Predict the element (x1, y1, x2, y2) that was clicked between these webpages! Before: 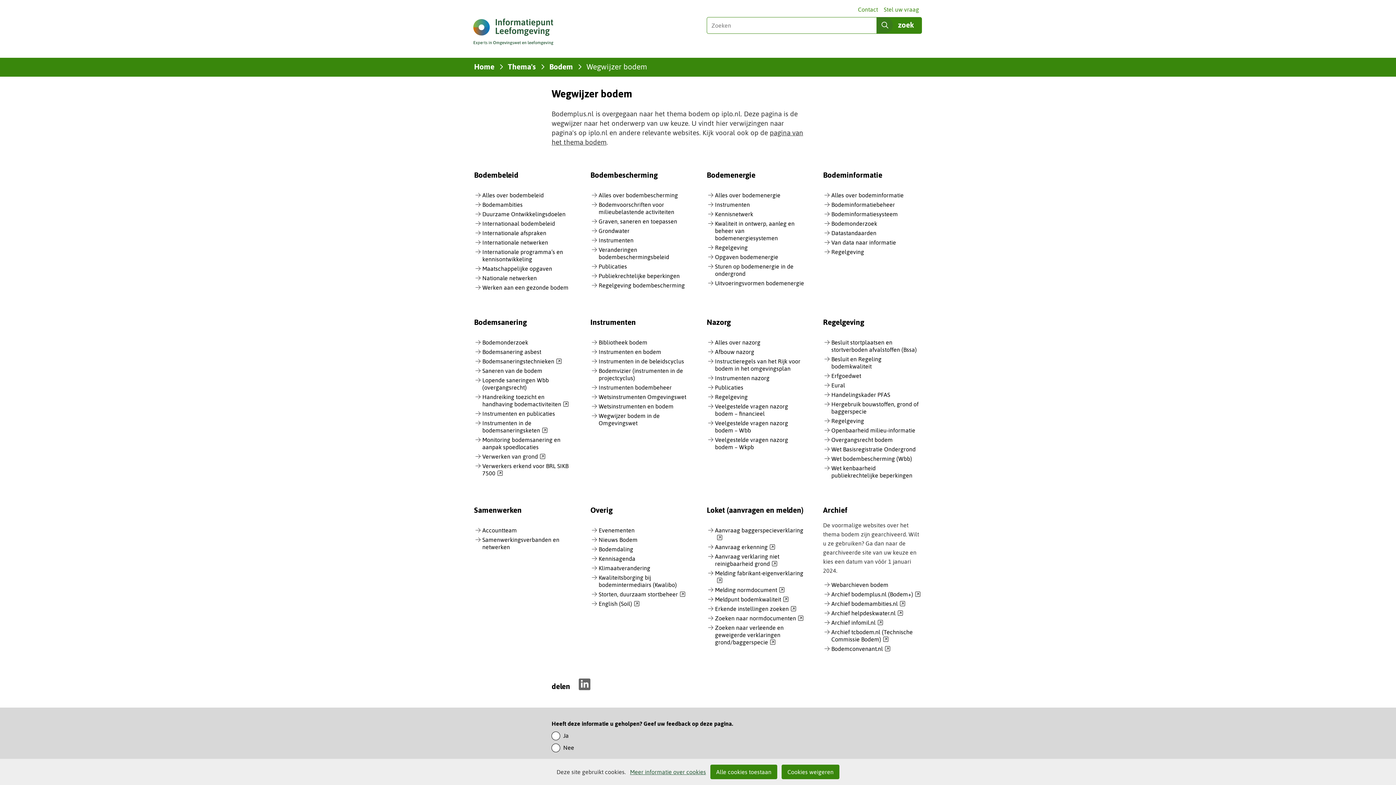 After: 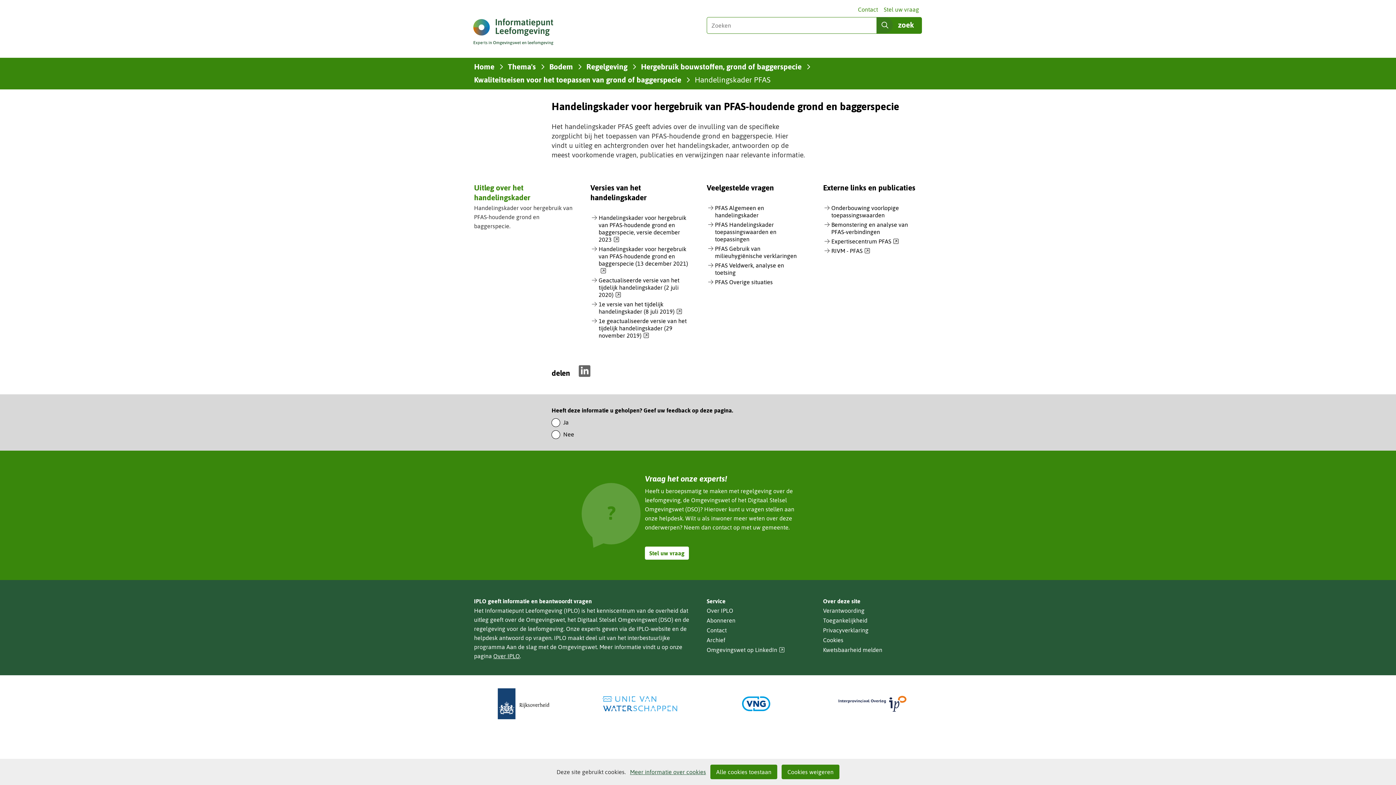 Action: bbox: (831, 391, 890, 398) label: Handelingskader PFAS